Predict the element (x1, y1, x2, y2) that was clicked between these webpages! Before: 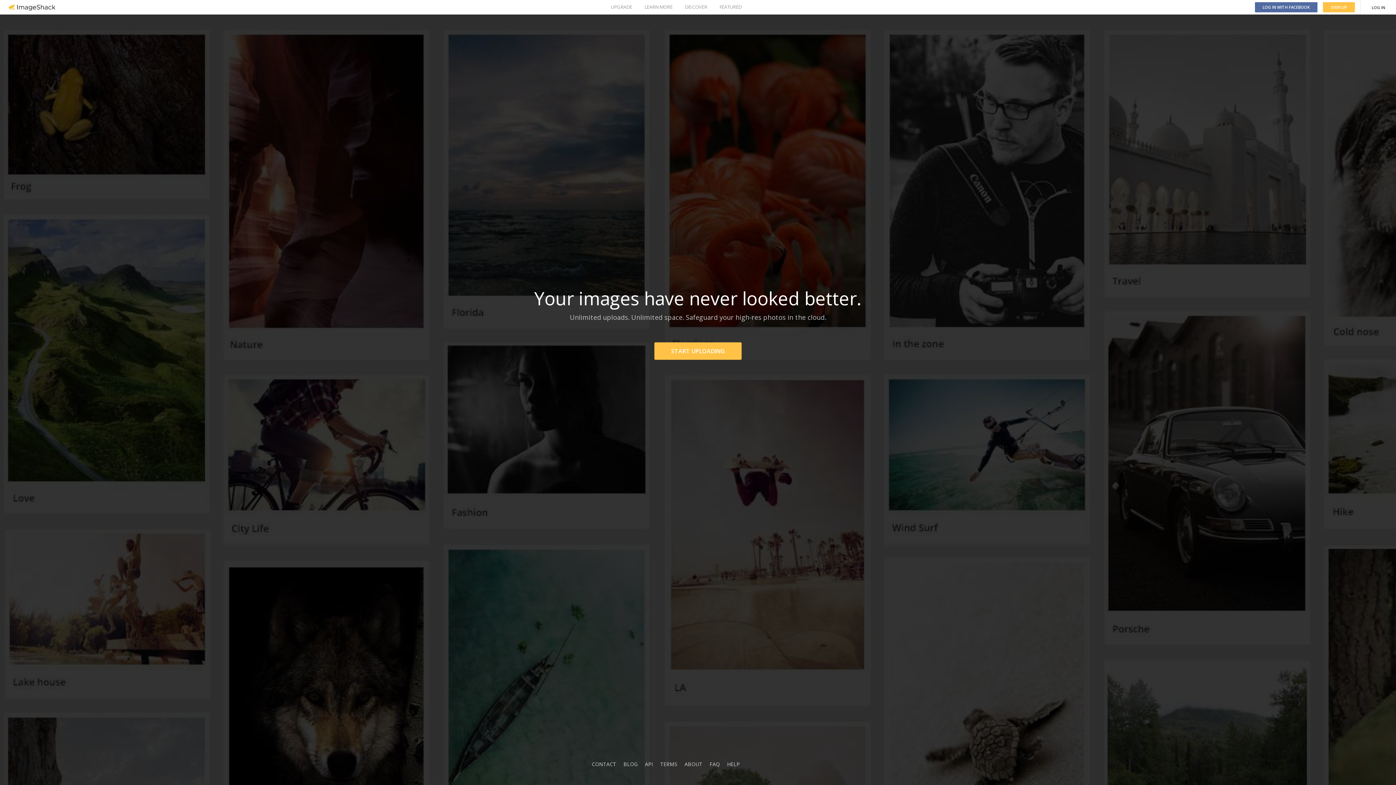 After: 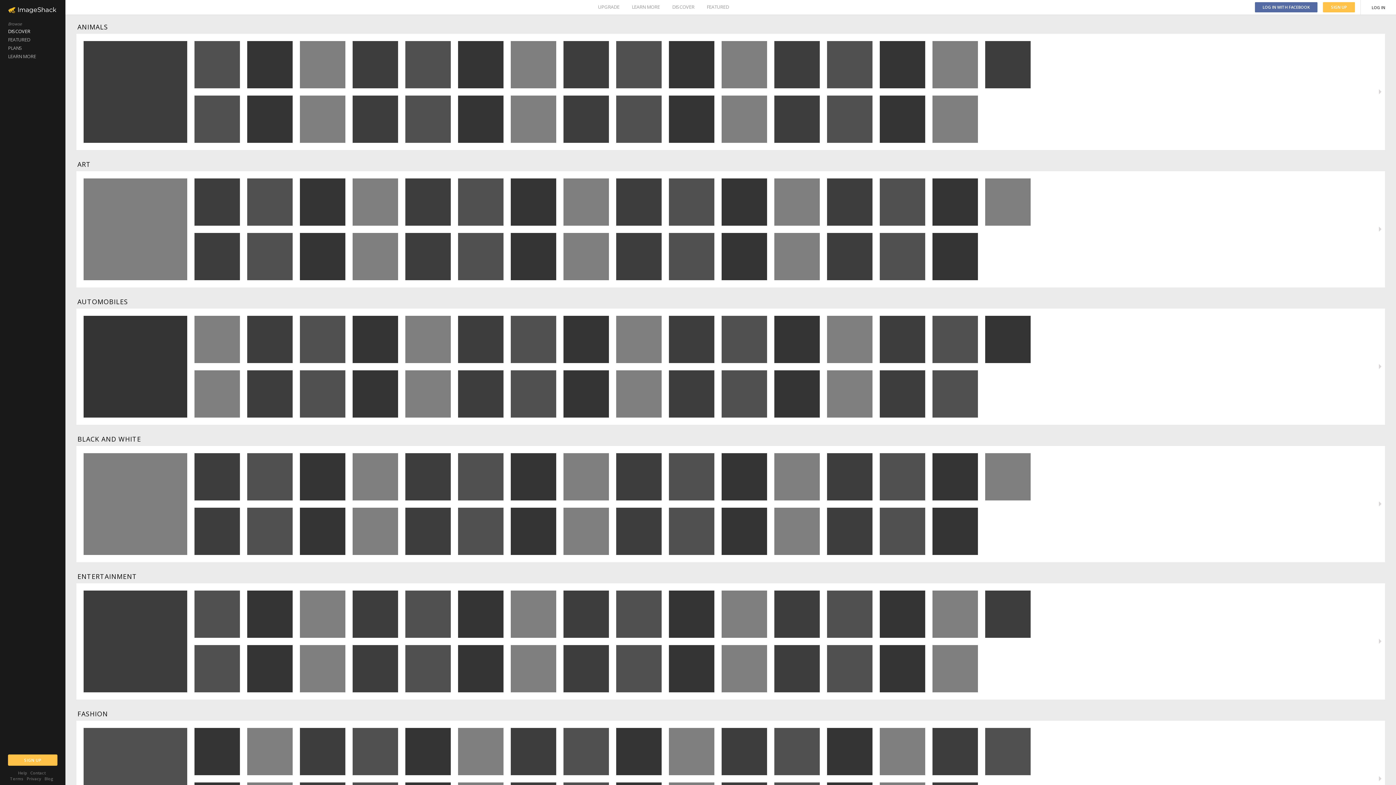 Action: bbox: (685, 0, 707, 14) label: DISCOVER